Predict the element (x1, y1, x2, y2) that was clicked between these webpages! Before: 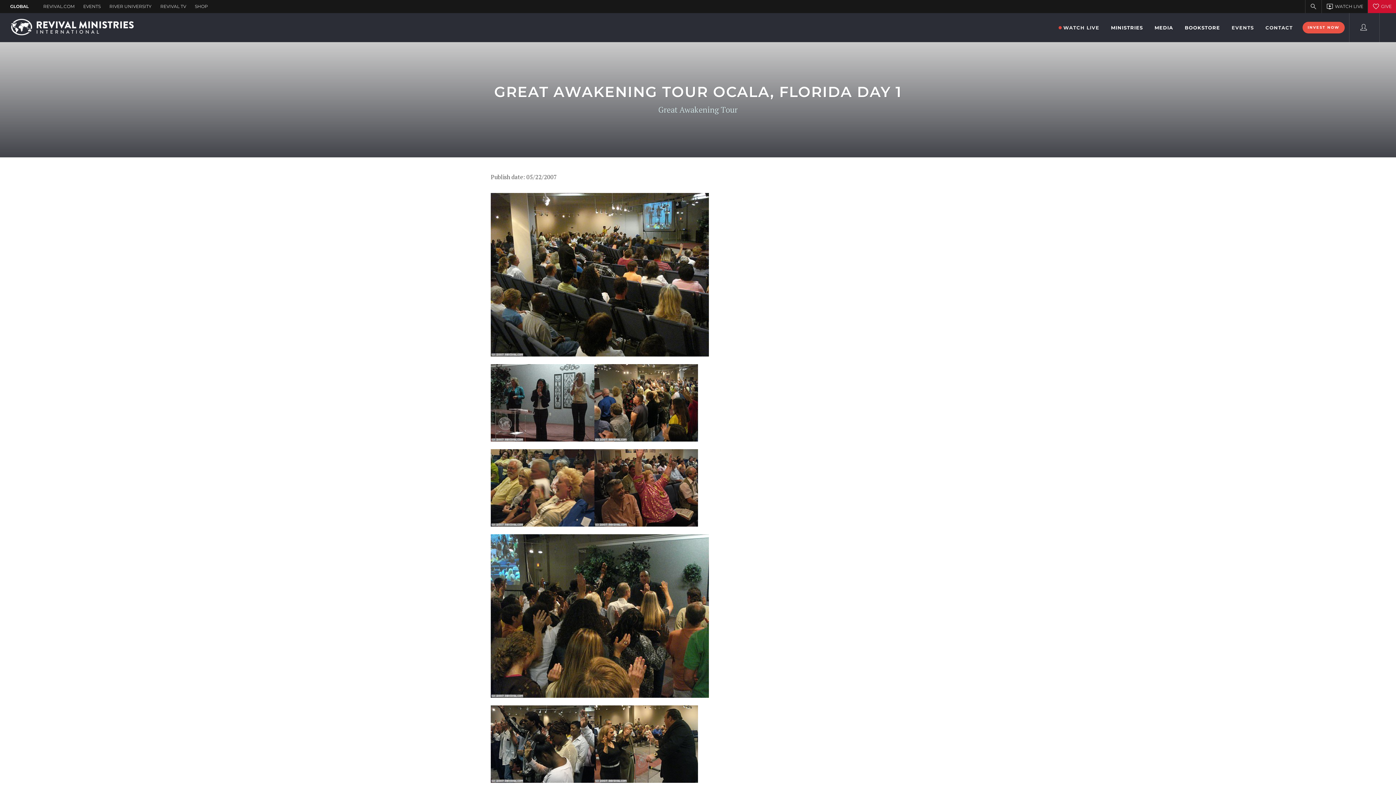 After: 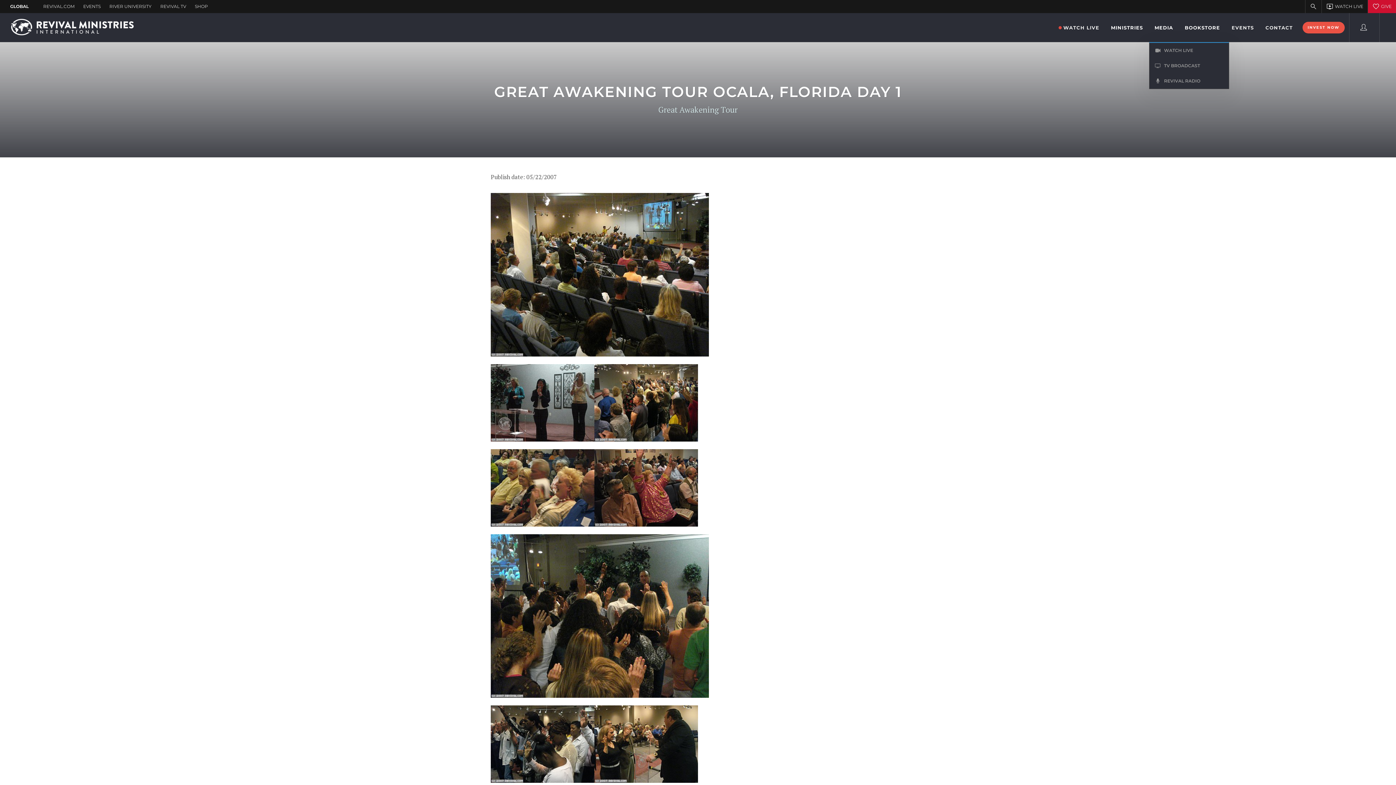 Action: bbox: (1149, 13, 1178, 42) label: MEDIA